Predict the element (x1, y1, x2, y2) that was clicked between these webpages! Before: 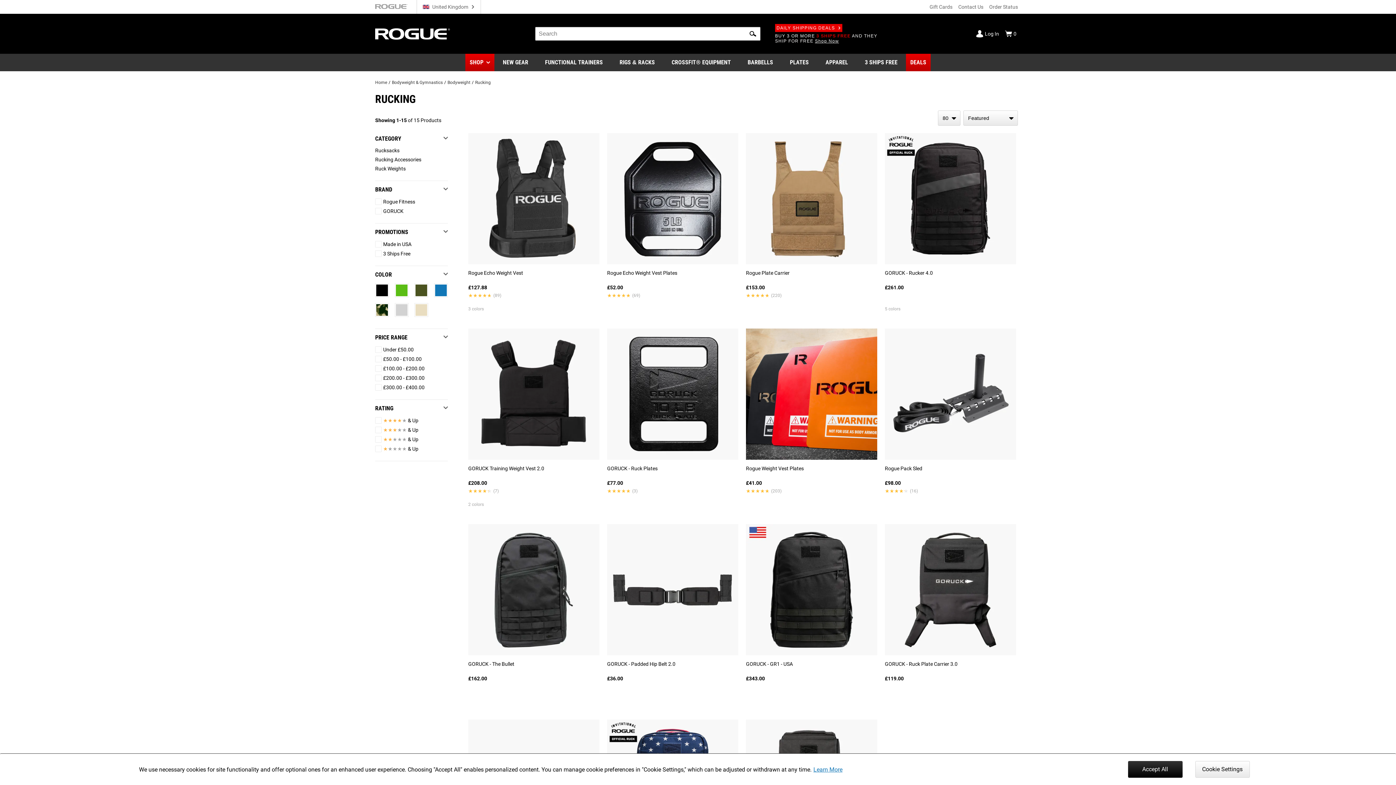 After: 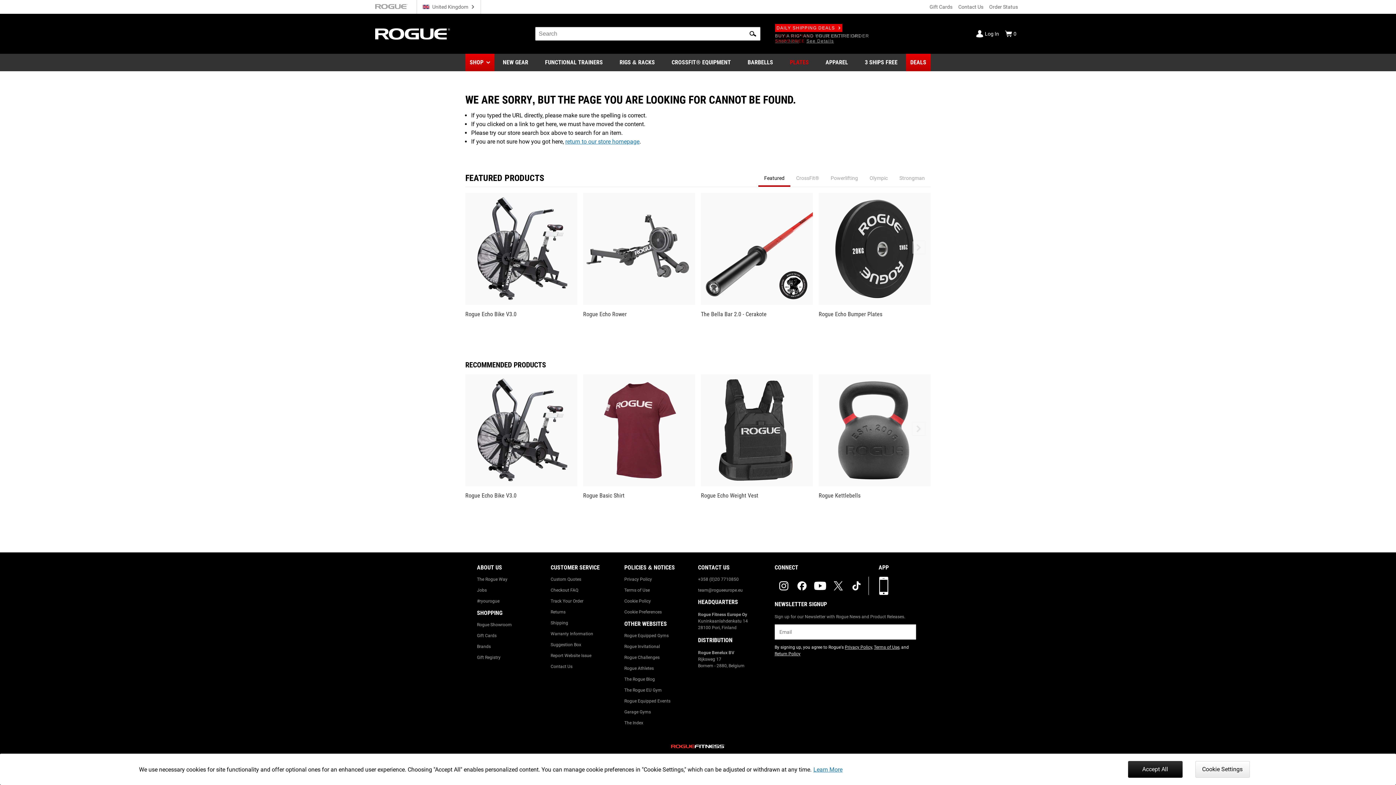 Action: label: PLATES bbox: (785, 53, 813, 71)